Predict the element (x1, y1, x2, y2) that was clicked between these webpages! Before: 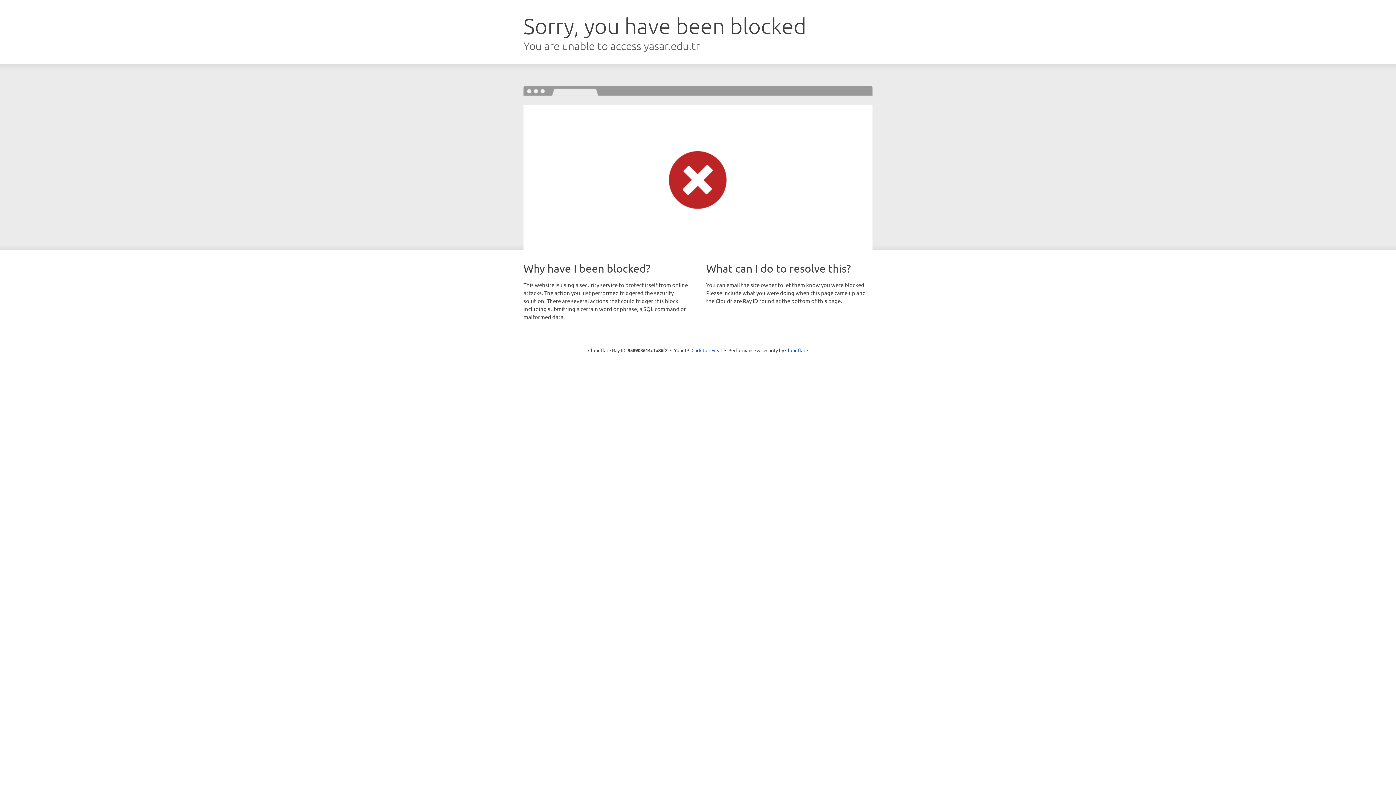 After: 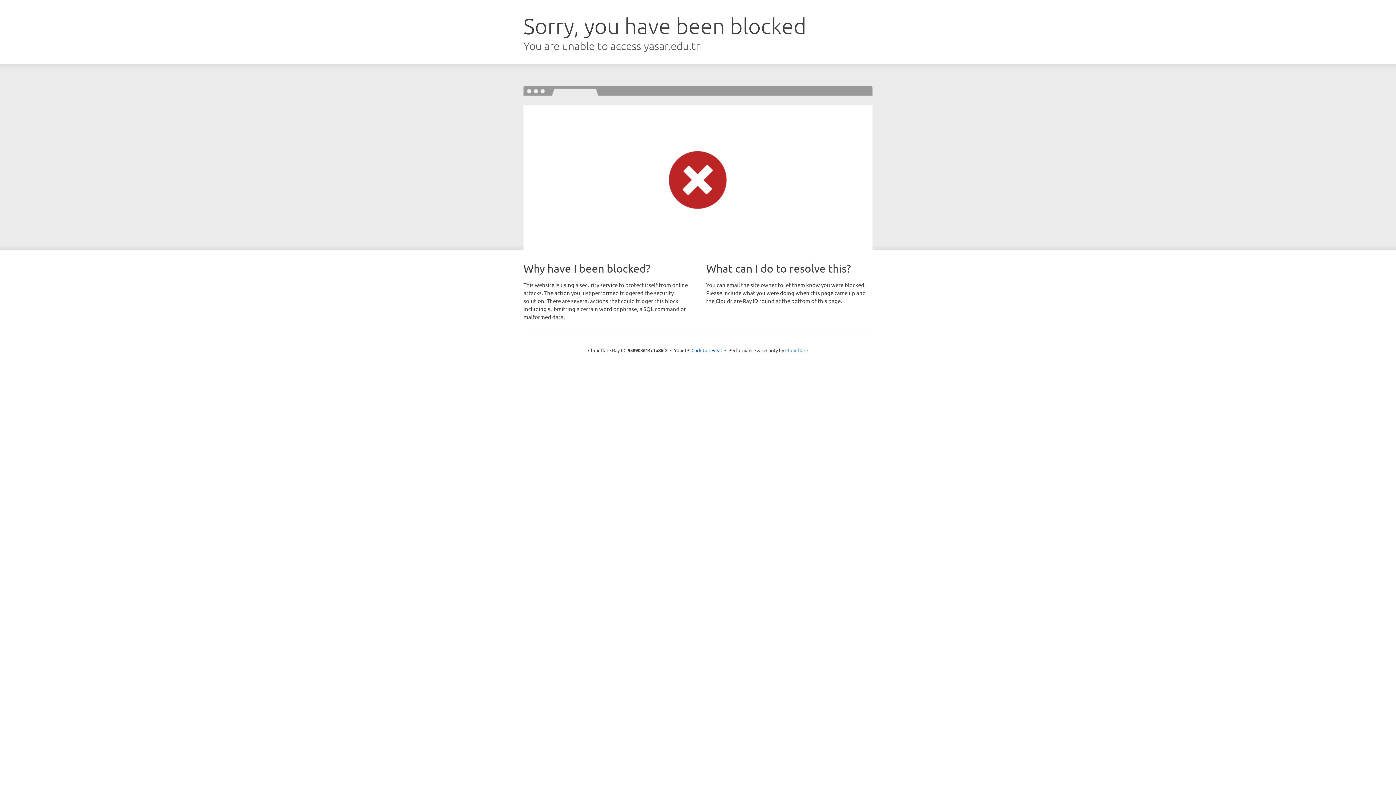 Action: label: Cloudflare bbox: (785, 347, 808, 353)